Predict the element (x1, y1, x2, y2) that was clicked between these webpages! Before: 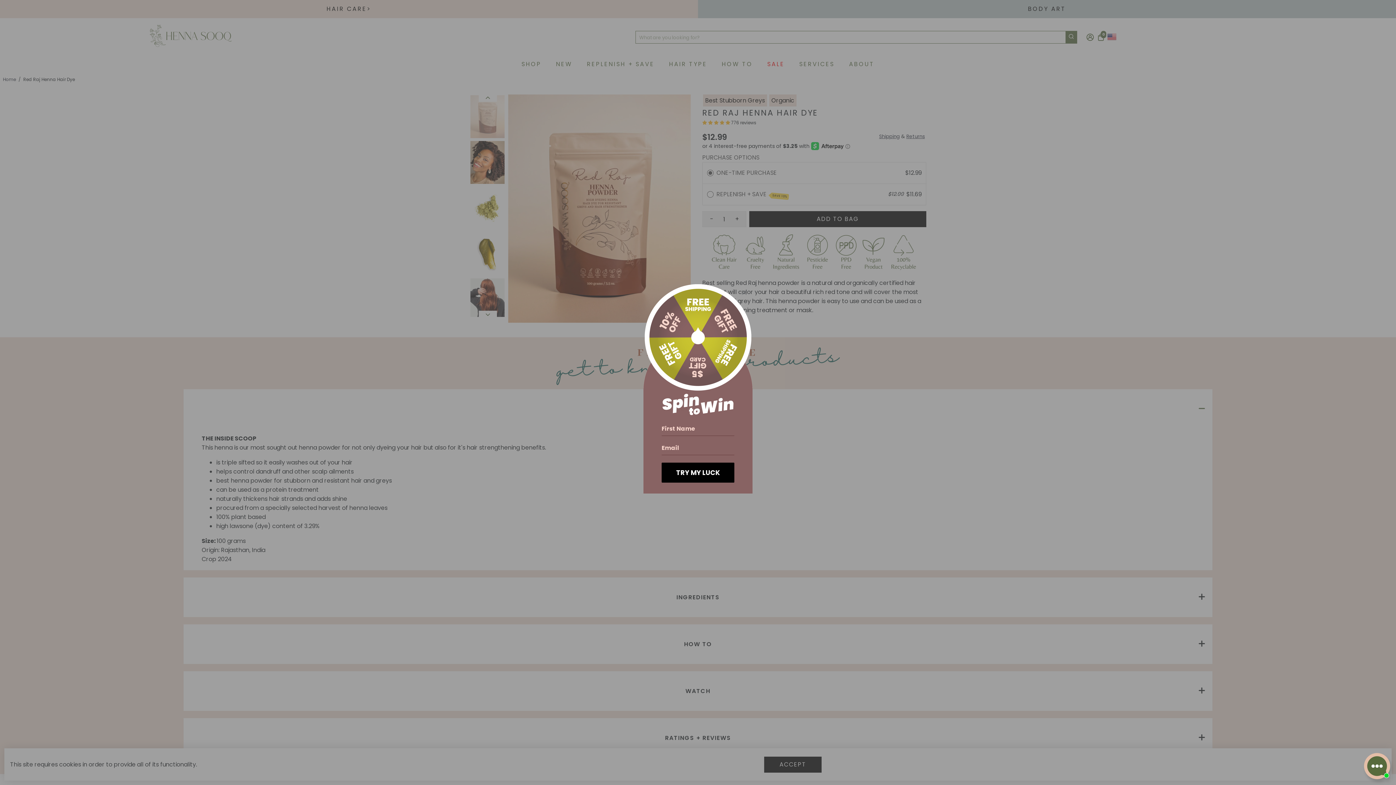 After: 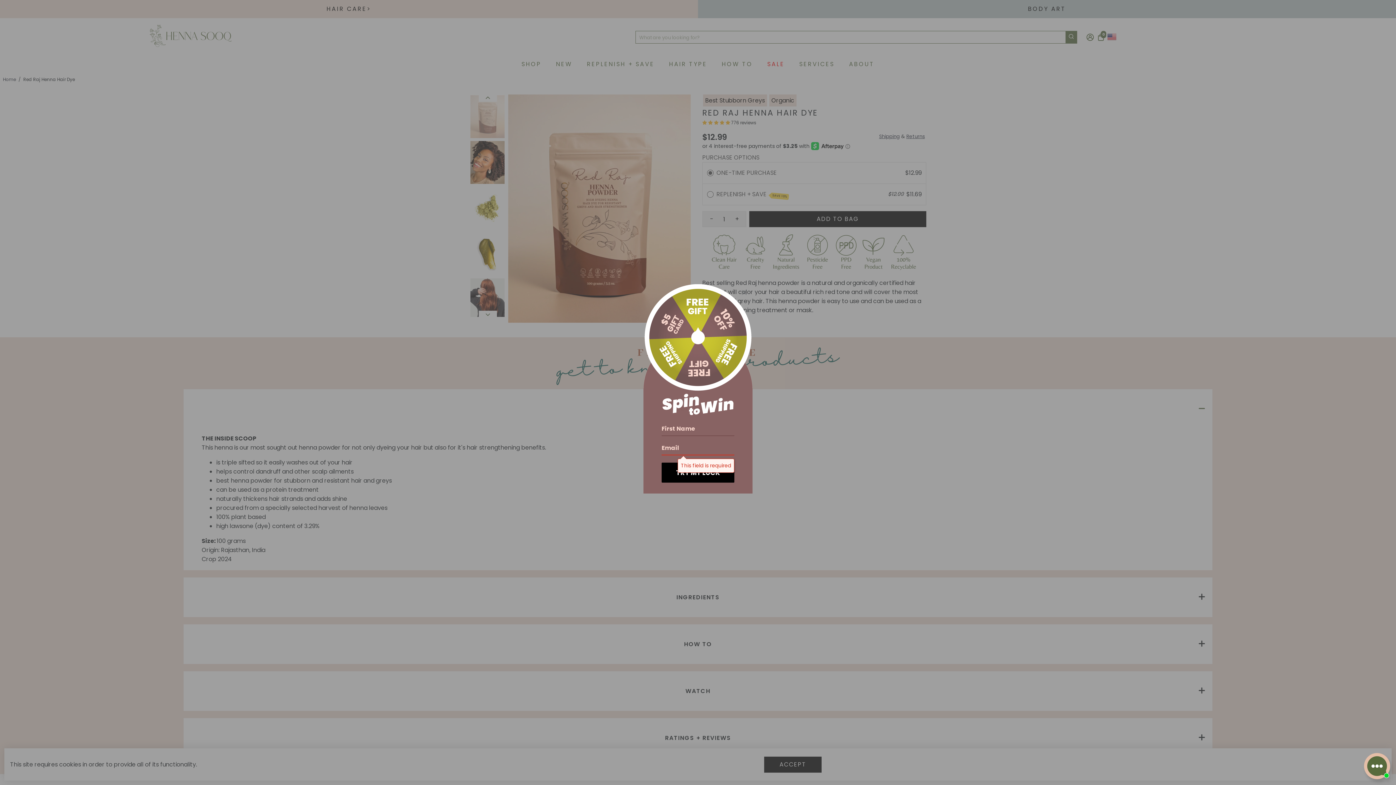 Action: label: TRY MY LUCK bbox: (661, 463, 734, 483)